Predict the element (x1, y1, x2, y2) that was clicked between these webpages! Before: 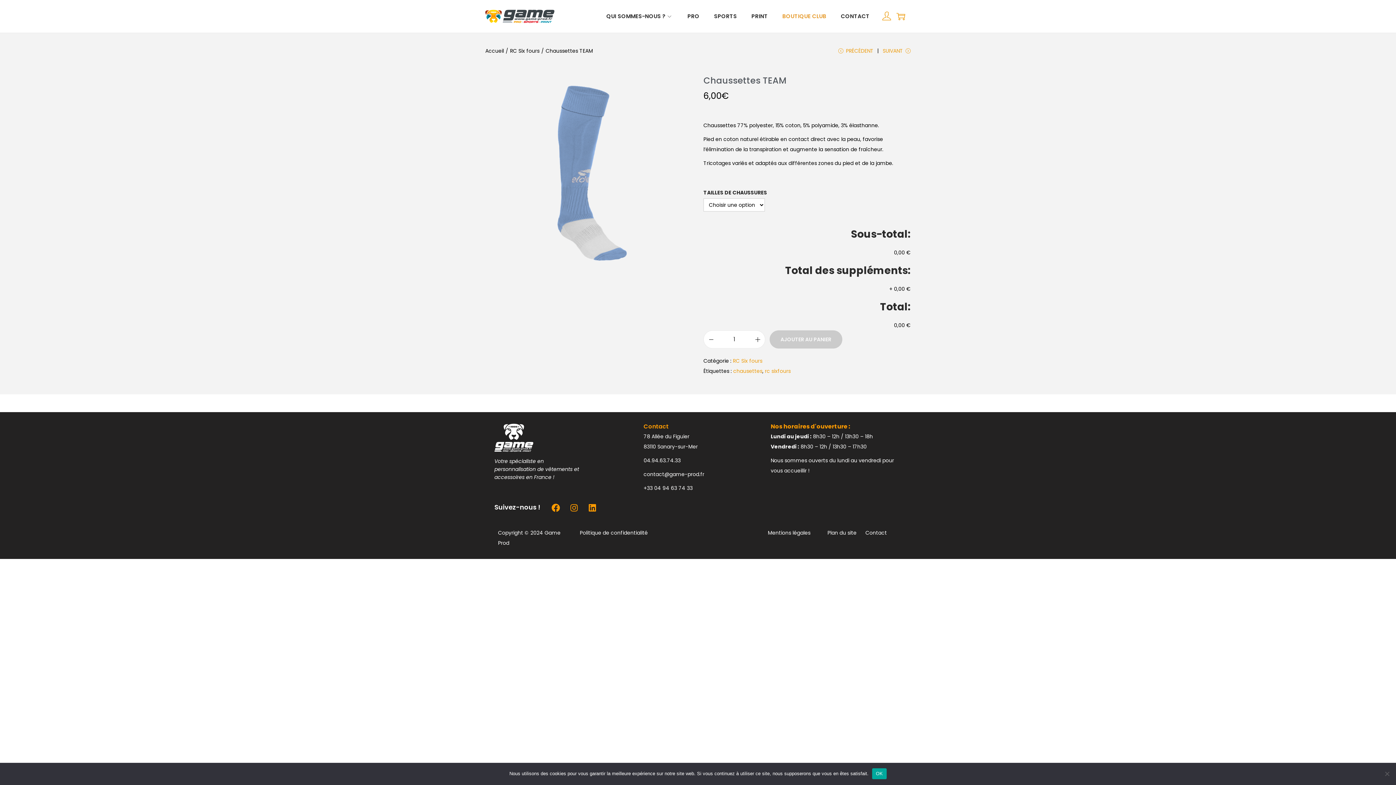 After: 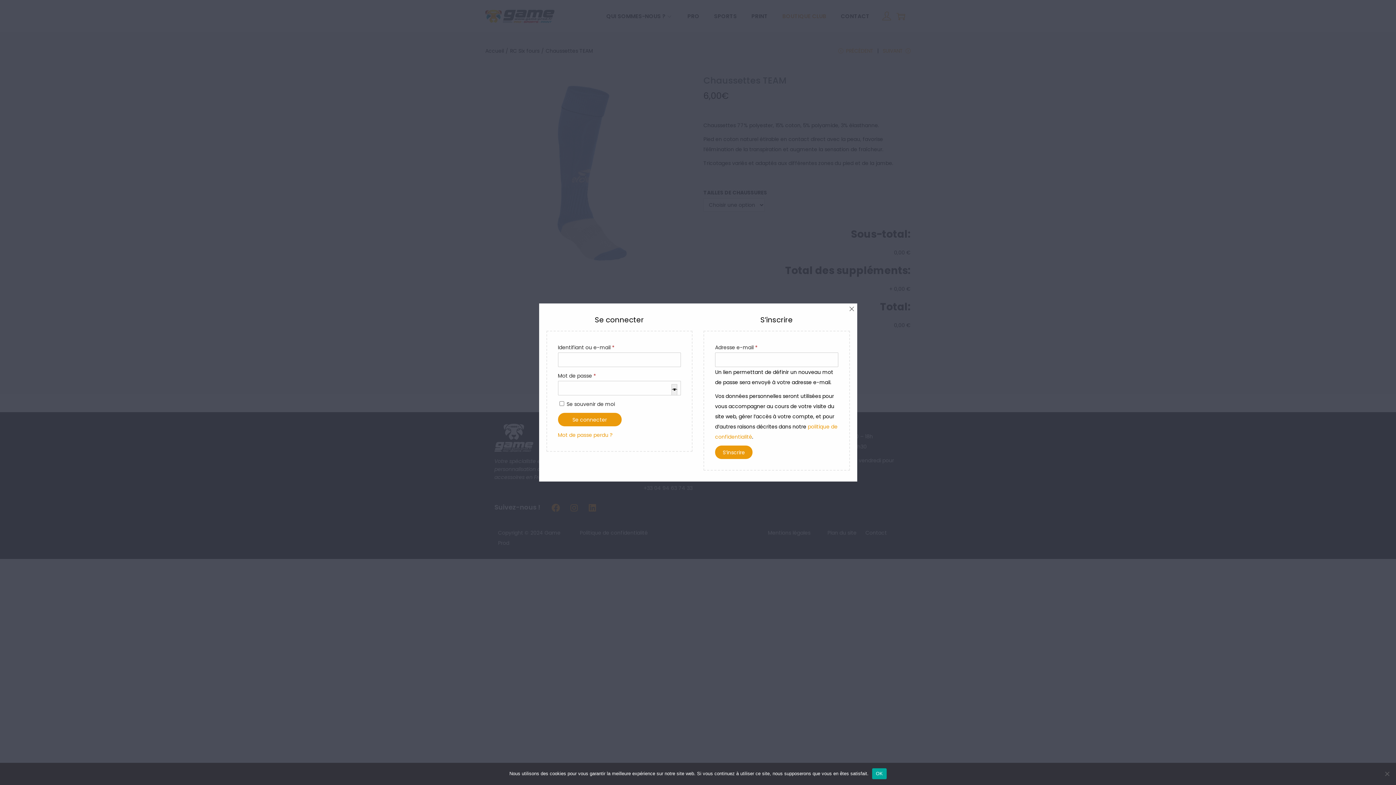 Action: bbox: (882, 8, 891, 24)